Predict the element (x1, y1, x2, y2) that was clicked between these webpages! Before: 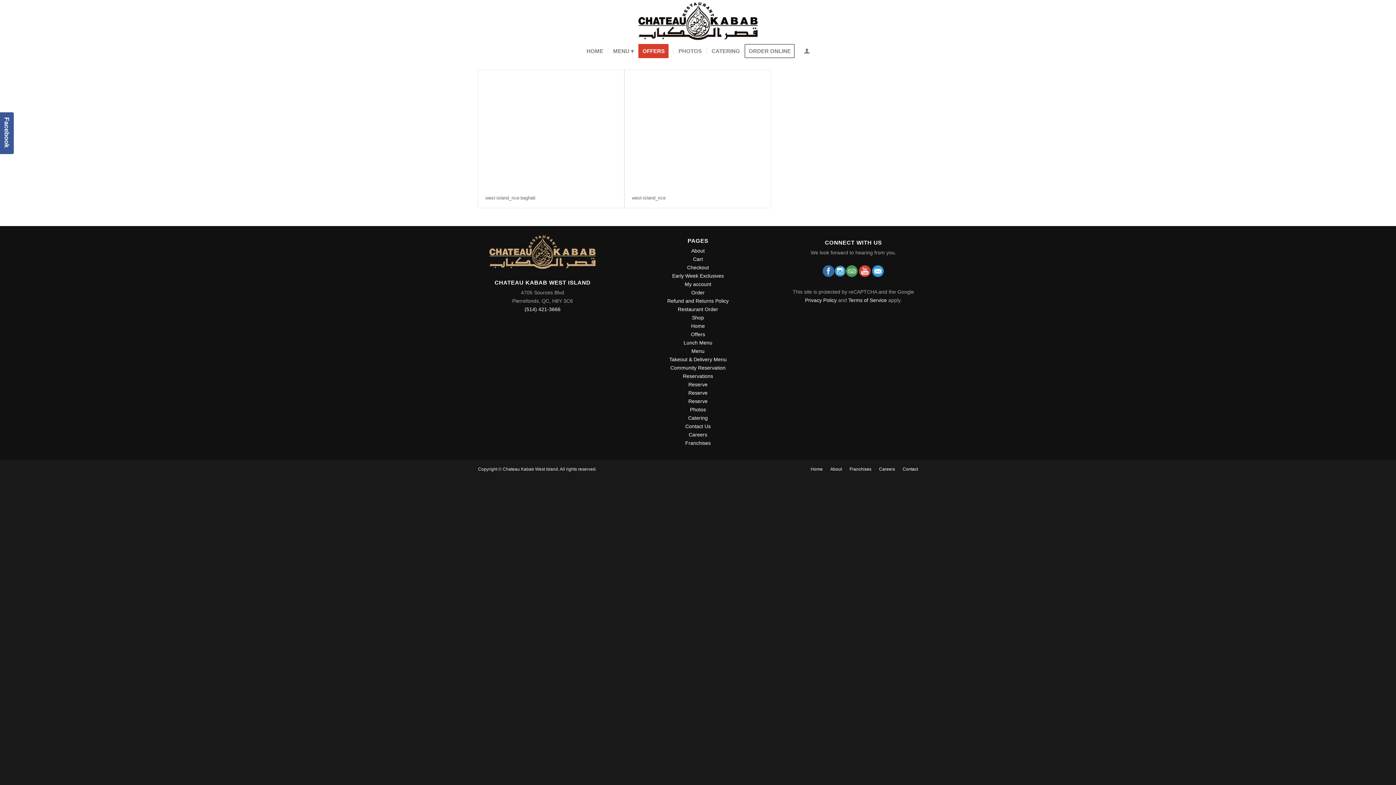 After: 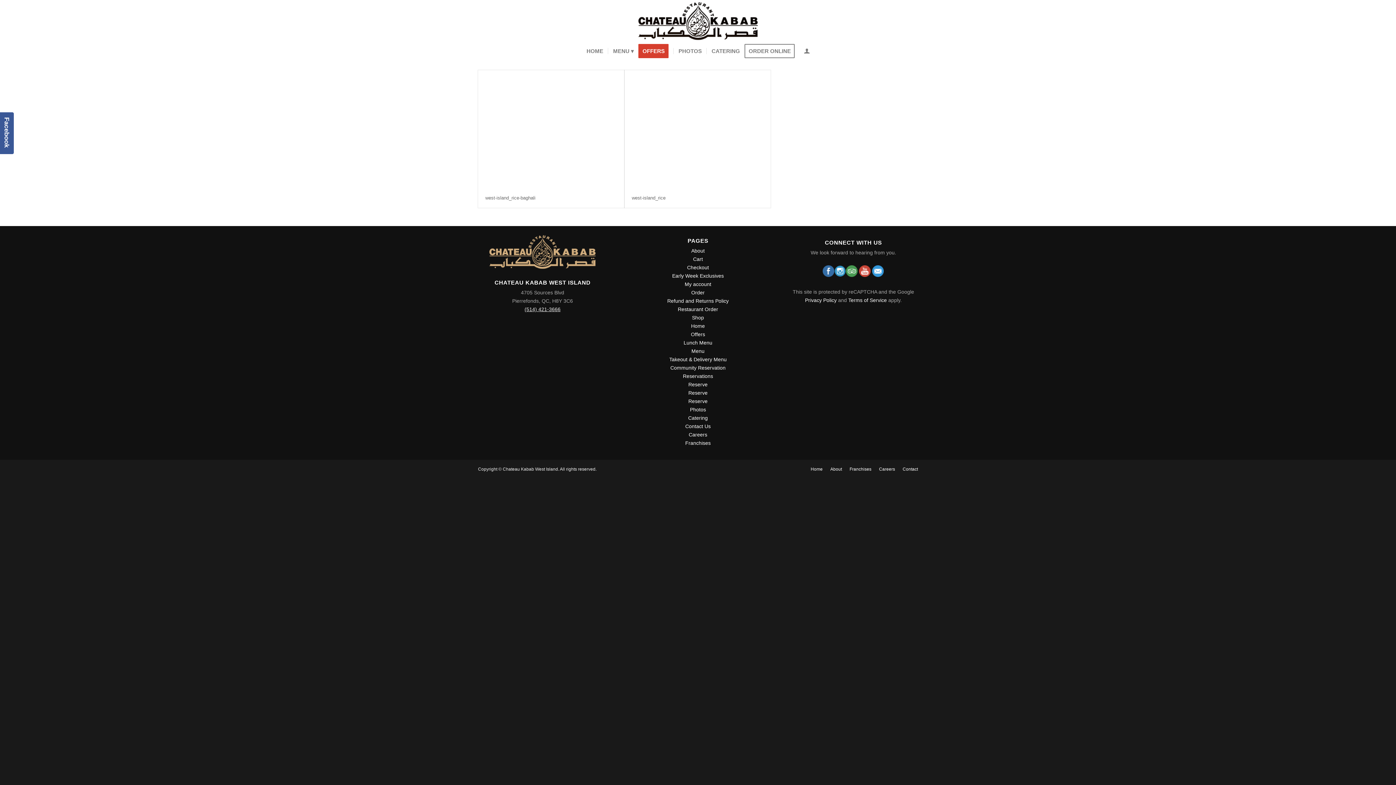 Action: label: (514) 421-3666 bbox: (524, 306, 560, 312)